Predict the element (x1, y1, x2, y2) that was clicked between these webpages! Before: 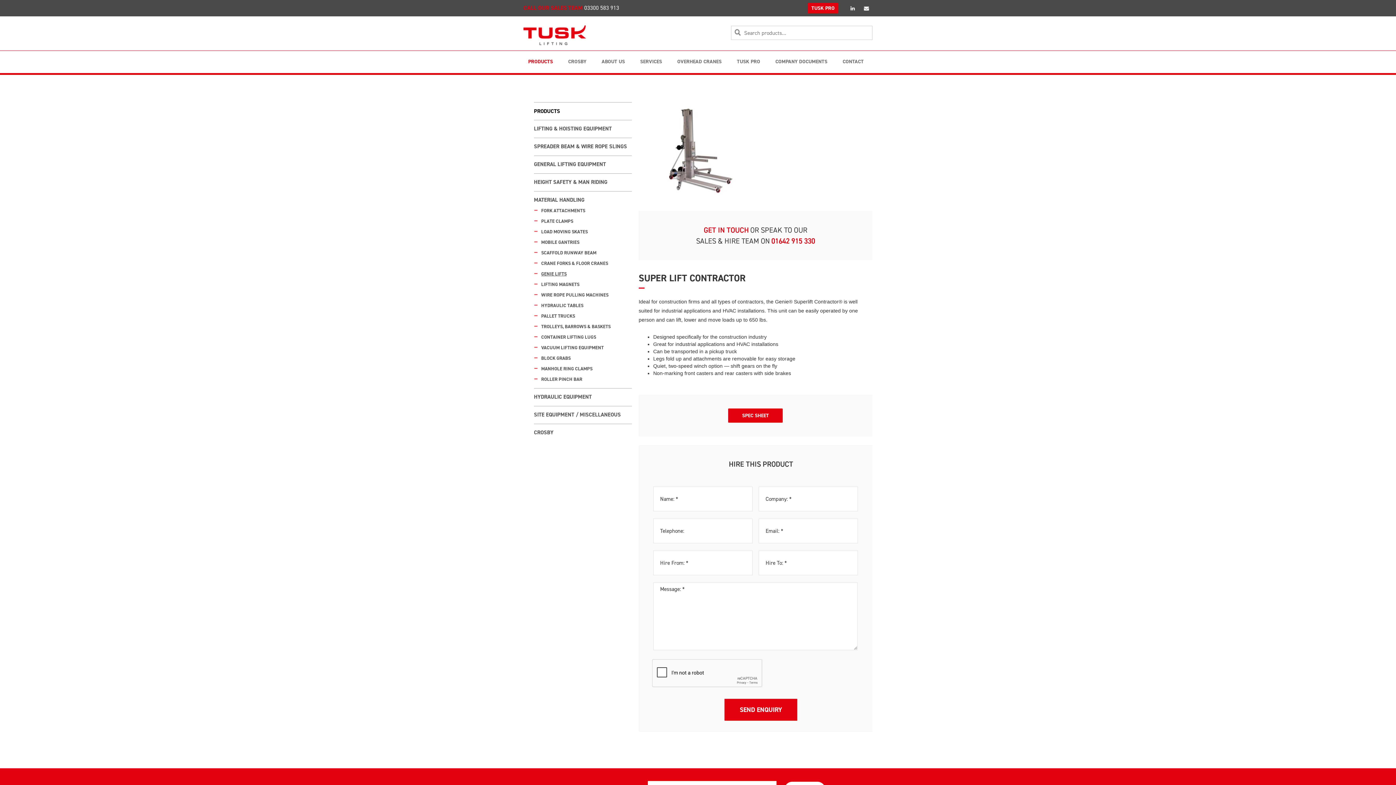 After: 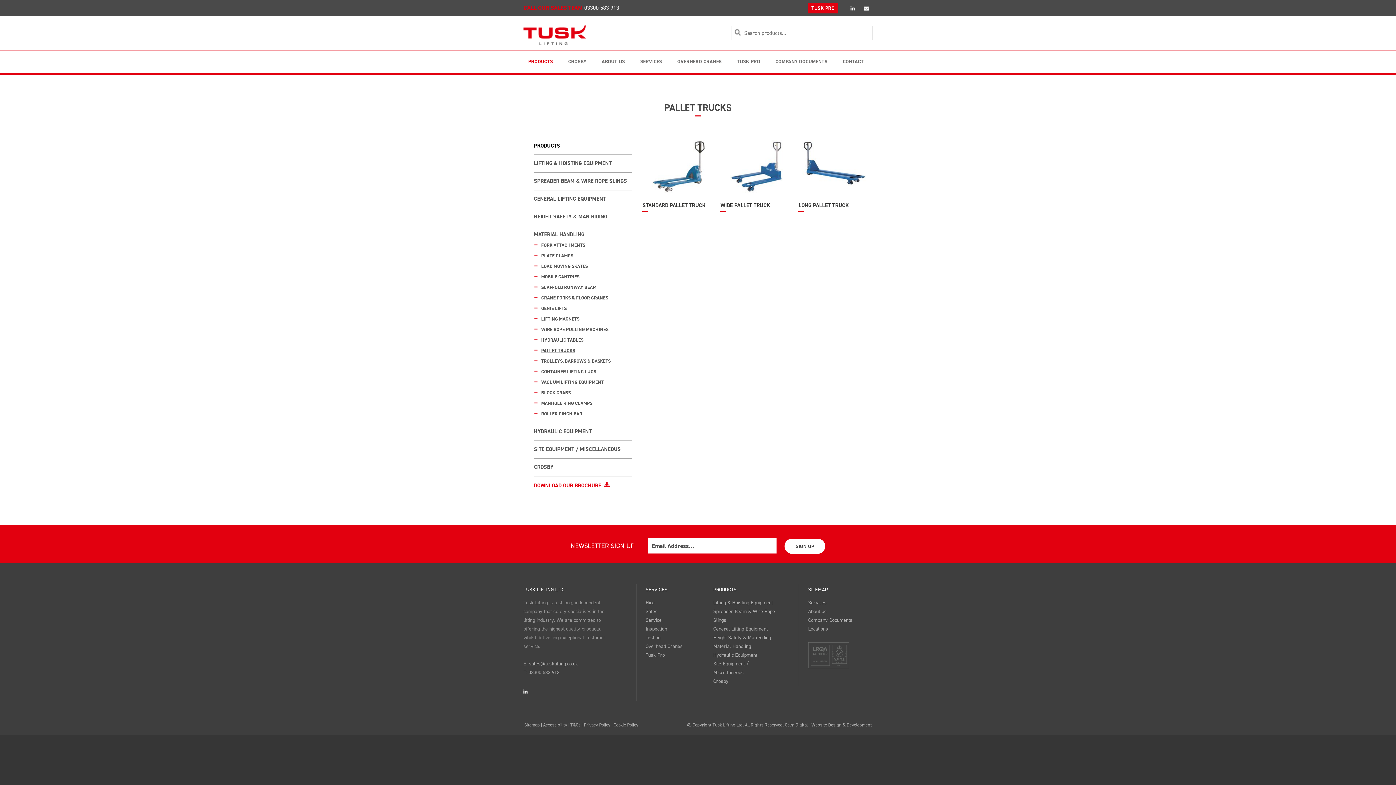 Action: label: PALLET TRUCKS bbox: (534, 313, 575, 319)